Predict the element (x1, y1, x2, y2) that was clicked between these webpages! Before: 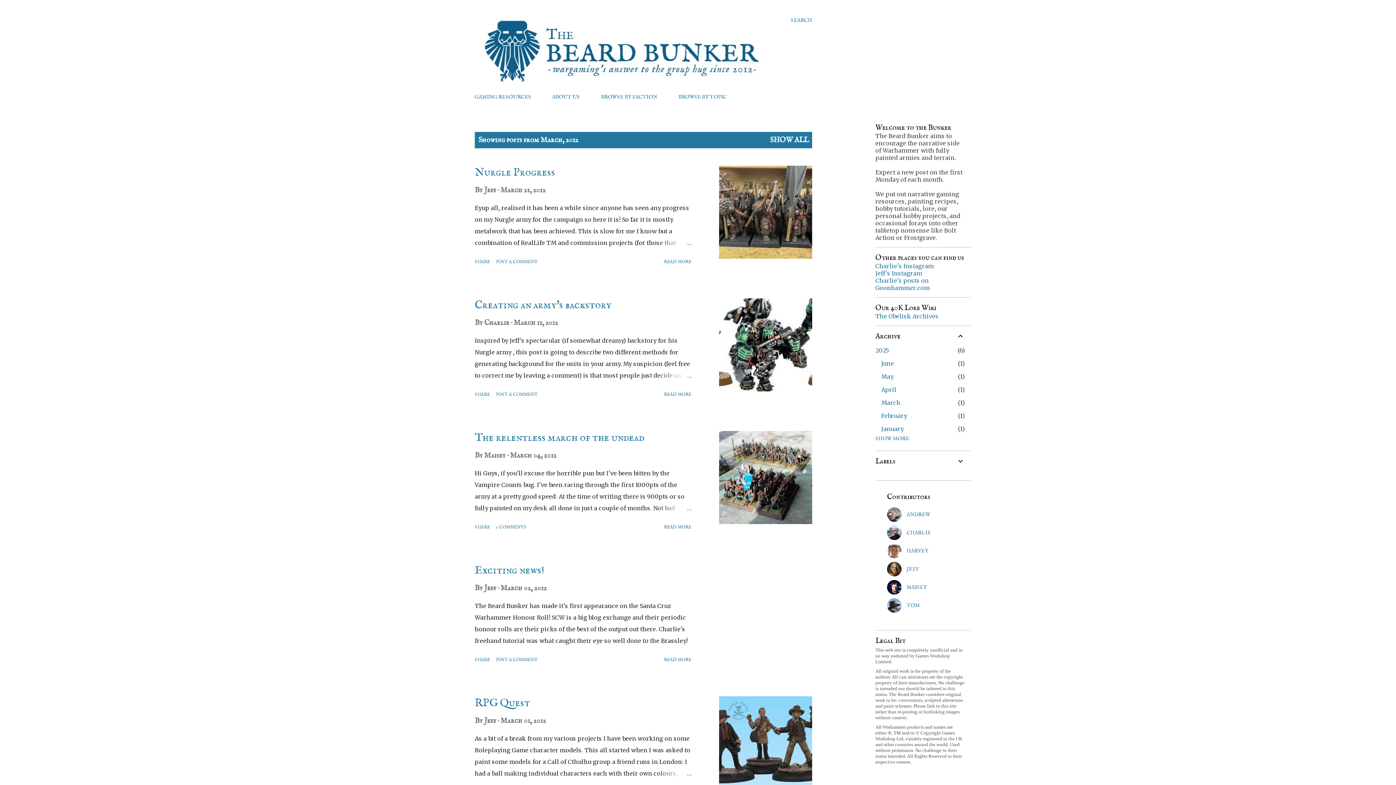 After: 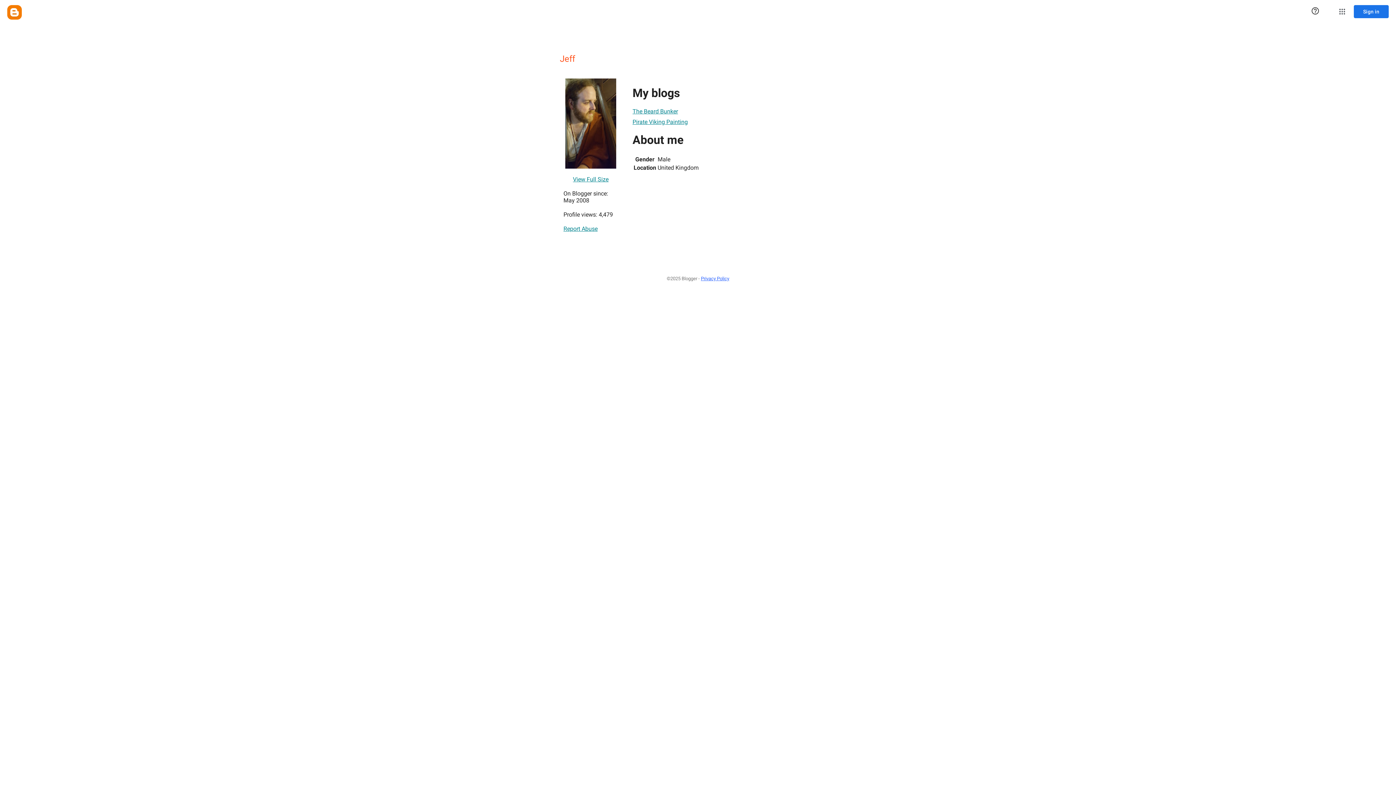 Action: label: Jeff  bbox: (484, 185, 497, 194)